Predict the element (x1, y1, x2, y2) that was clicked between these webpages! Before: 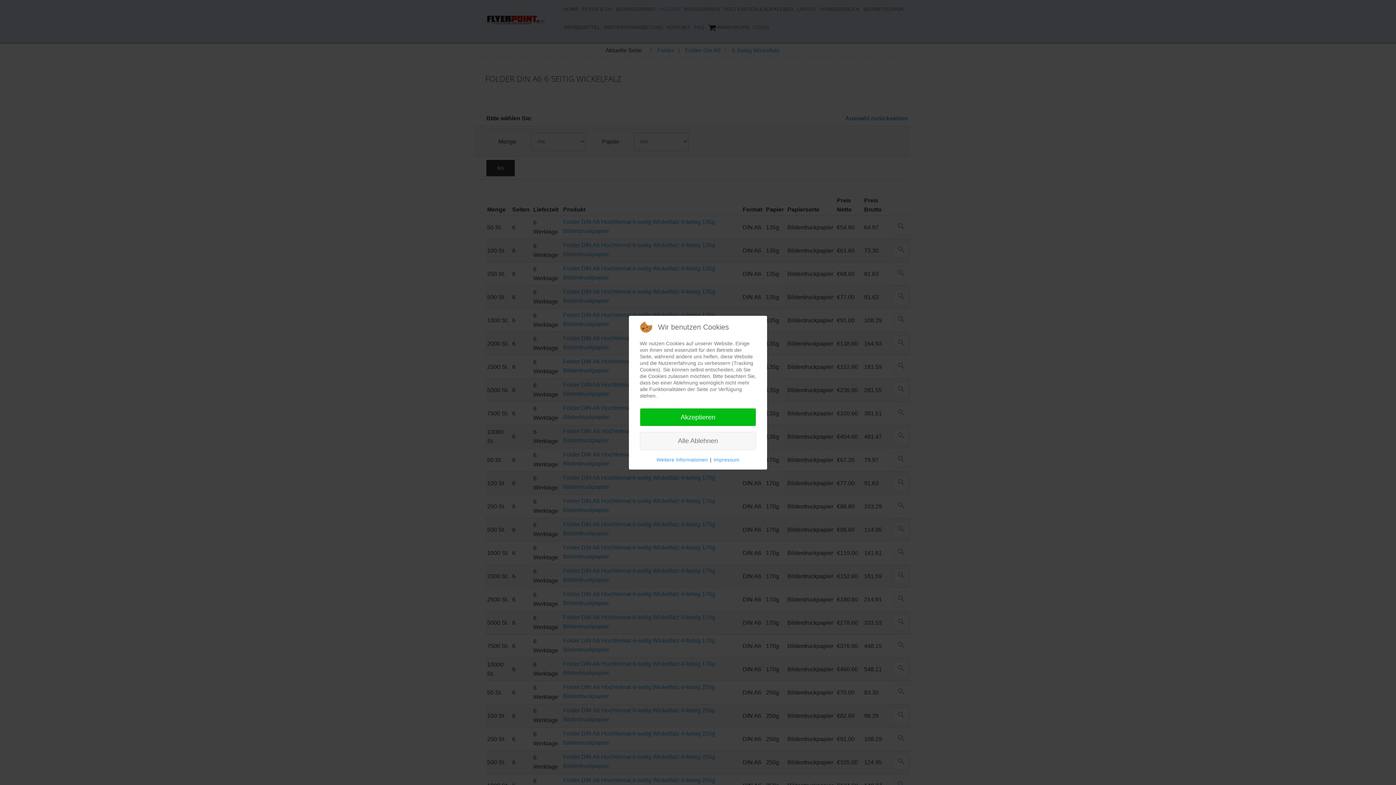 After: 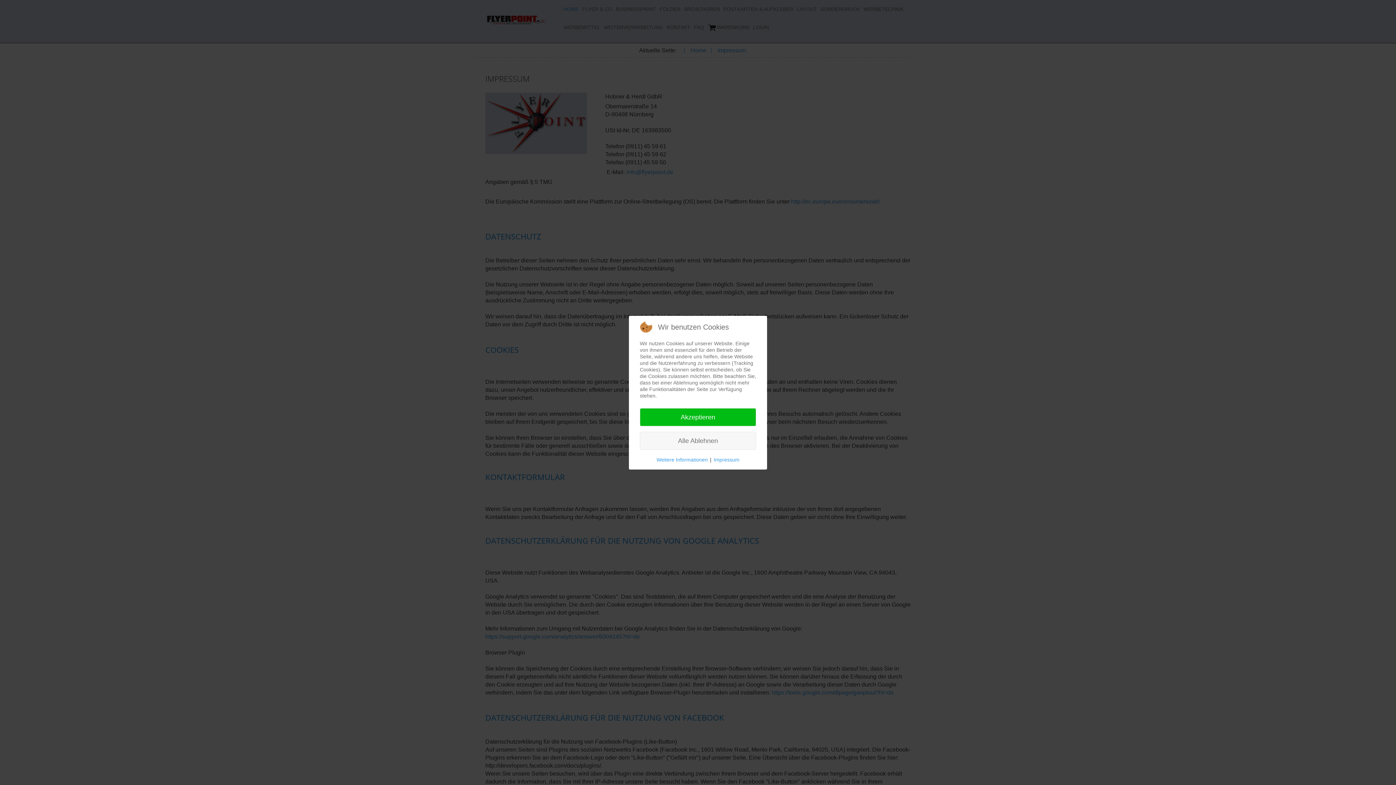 Action: bbox: (713, 456, 739, 463) label: Impressum